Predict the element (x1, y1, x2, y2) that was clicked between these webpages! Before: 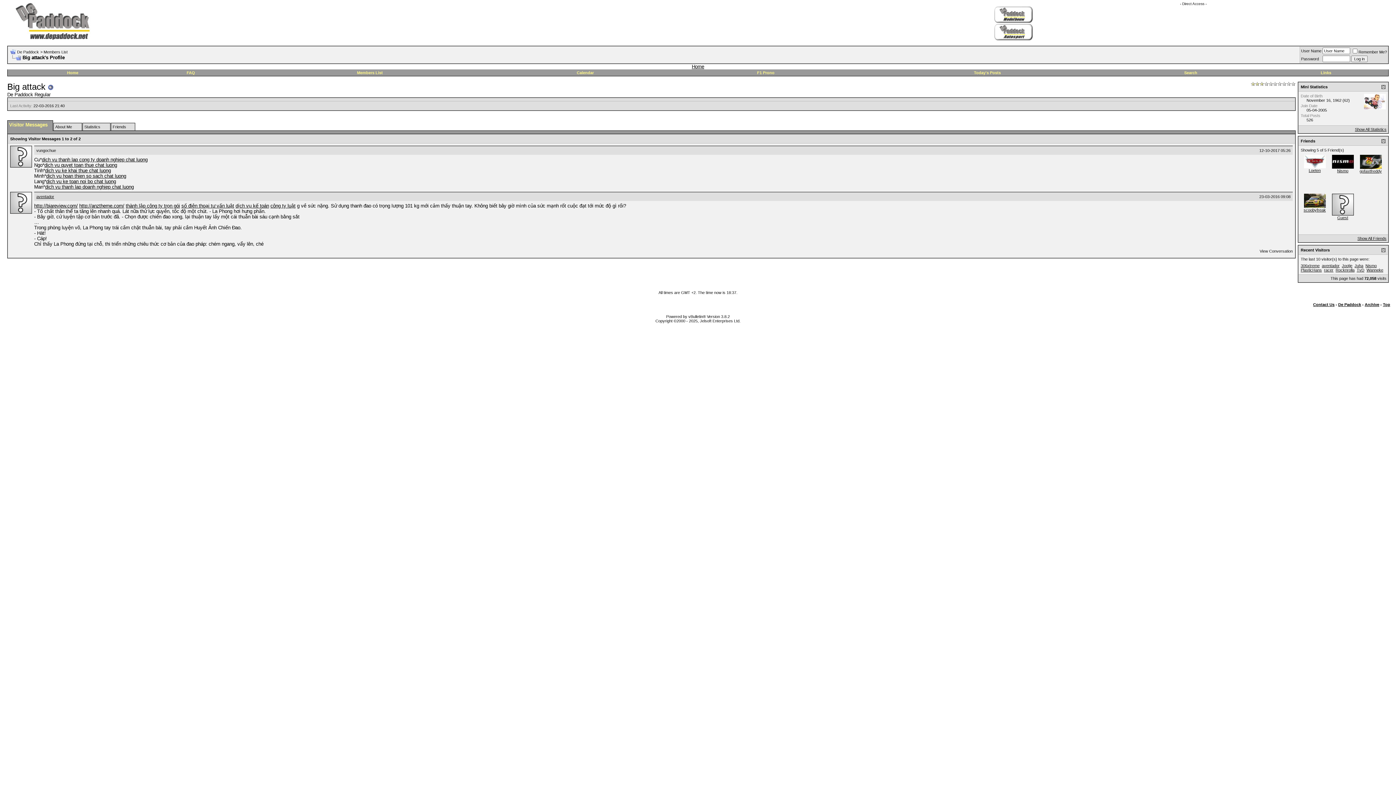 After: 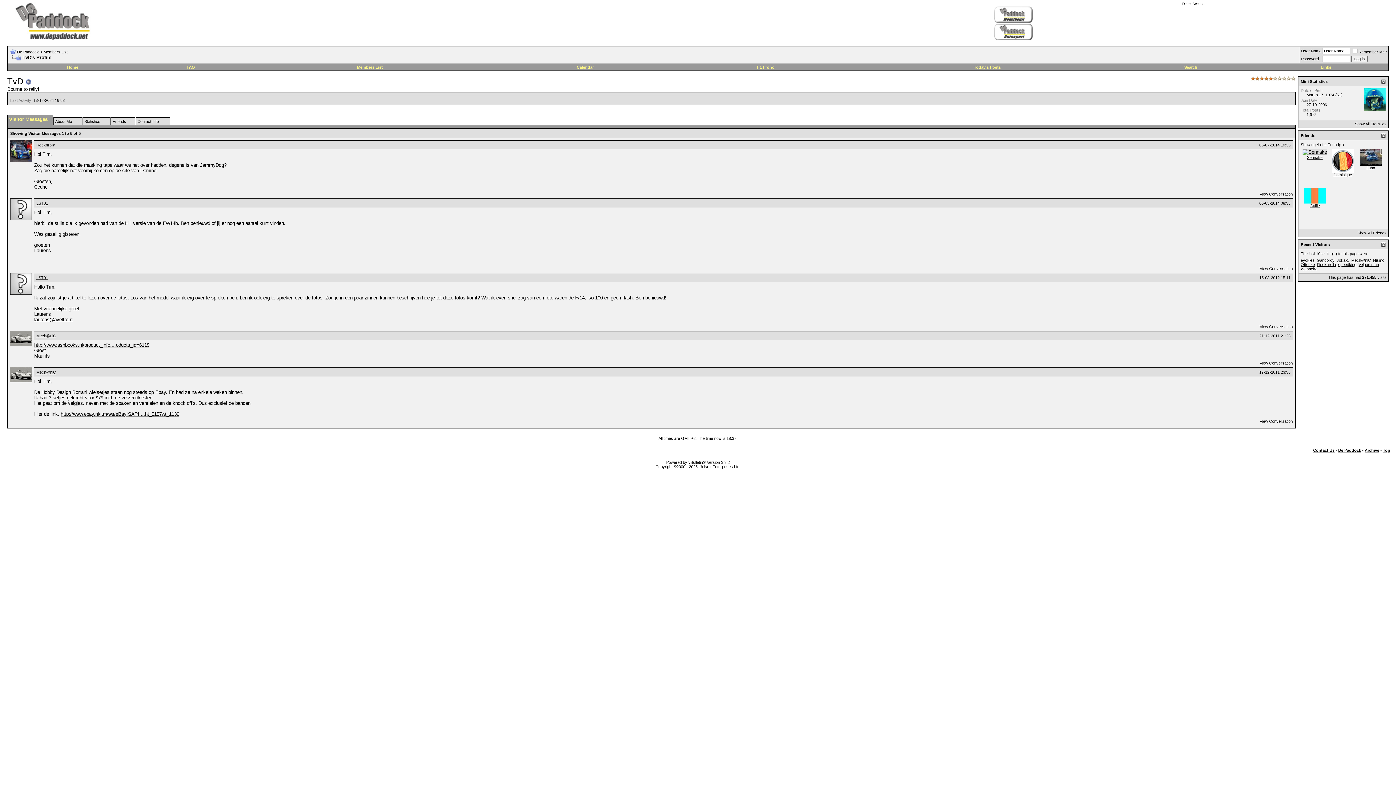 Action: bbox: (1357, 268, 1364, 272) label: TvD